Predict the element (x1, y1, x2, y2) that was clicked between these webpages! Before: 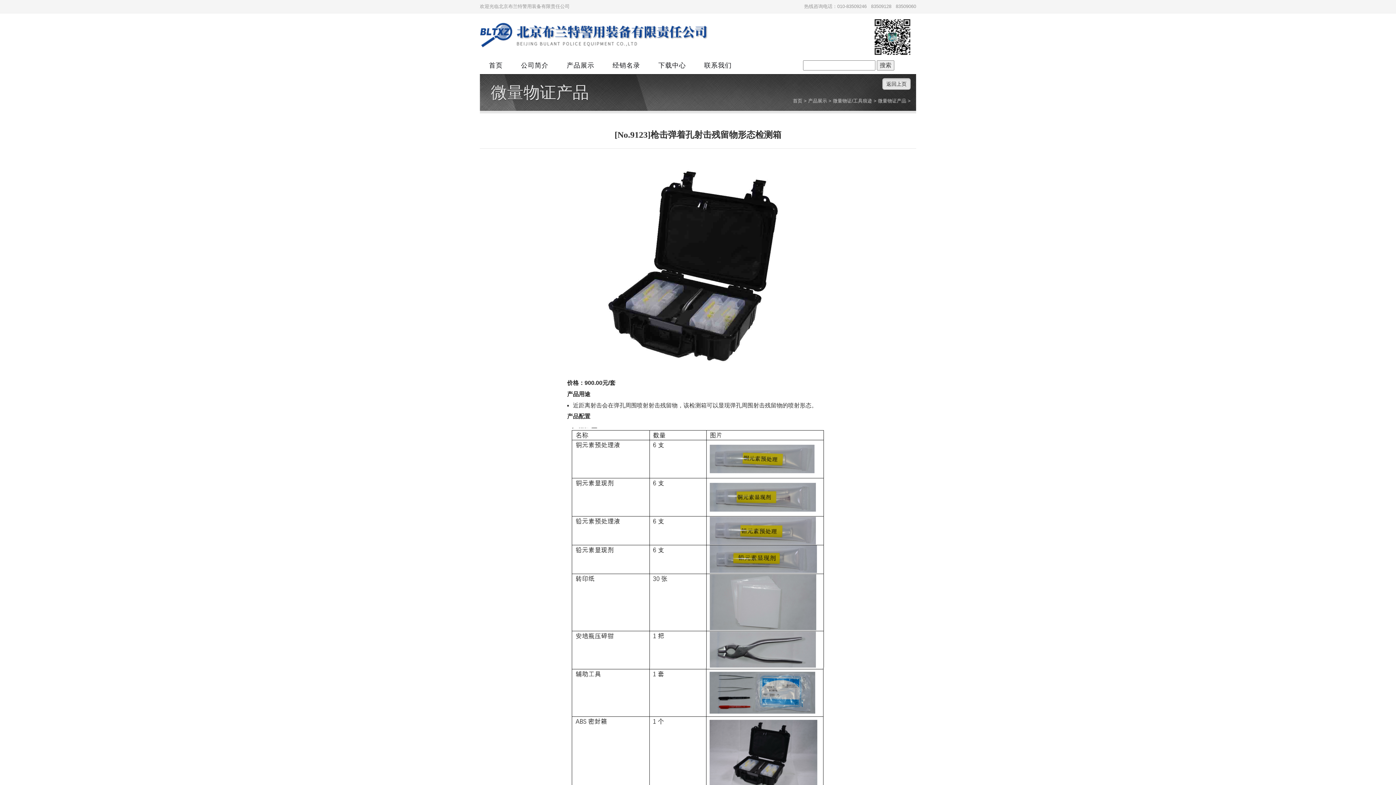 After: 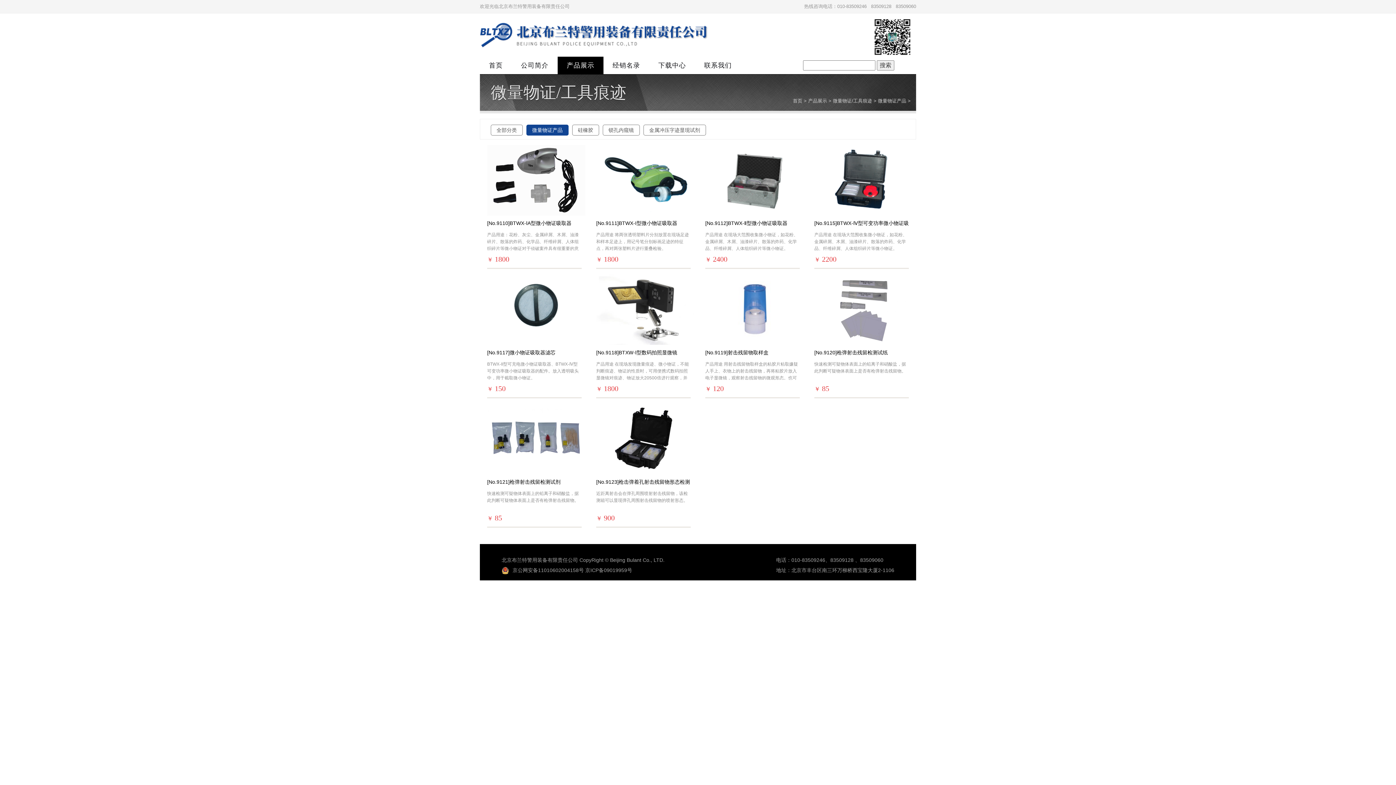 Action: label: 返回上页 bbox: (882, 78, 910, 89)